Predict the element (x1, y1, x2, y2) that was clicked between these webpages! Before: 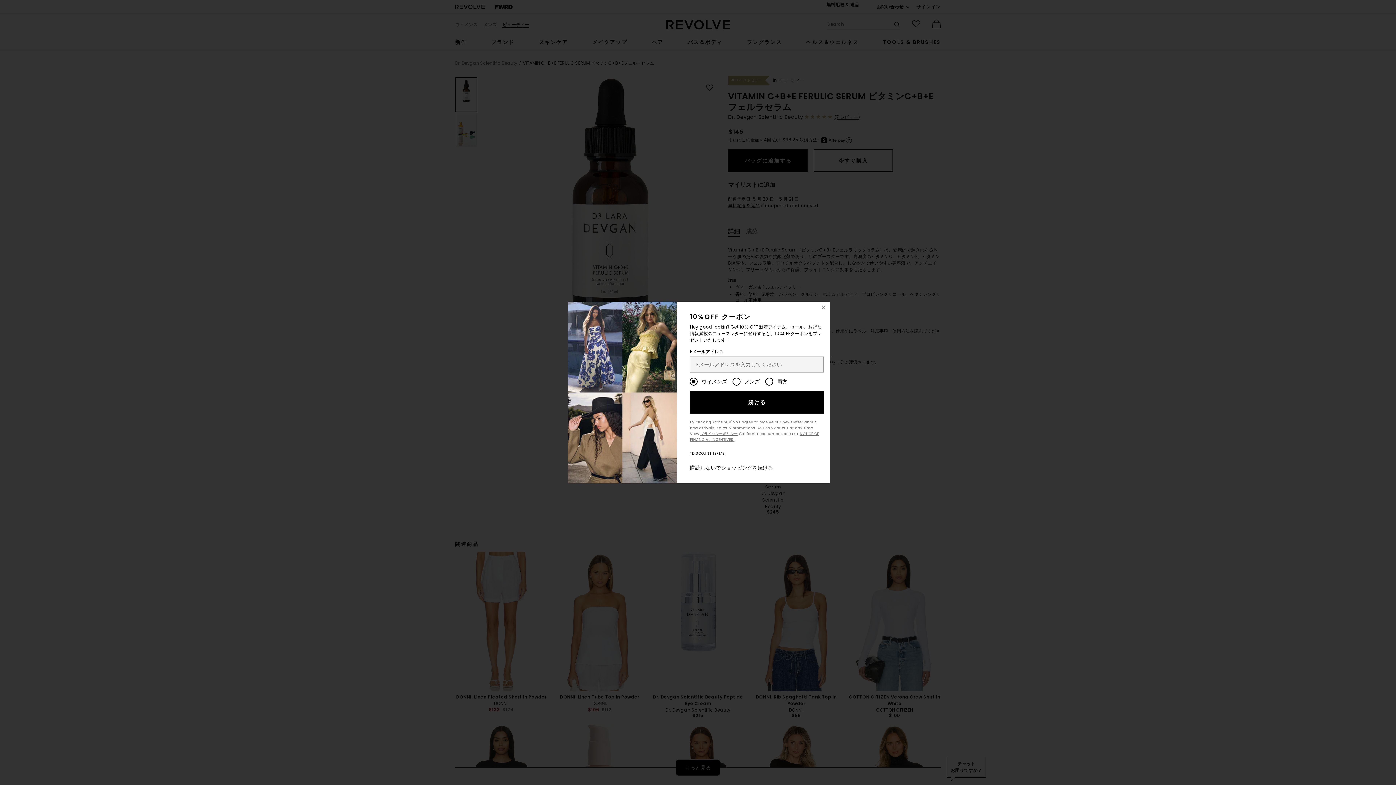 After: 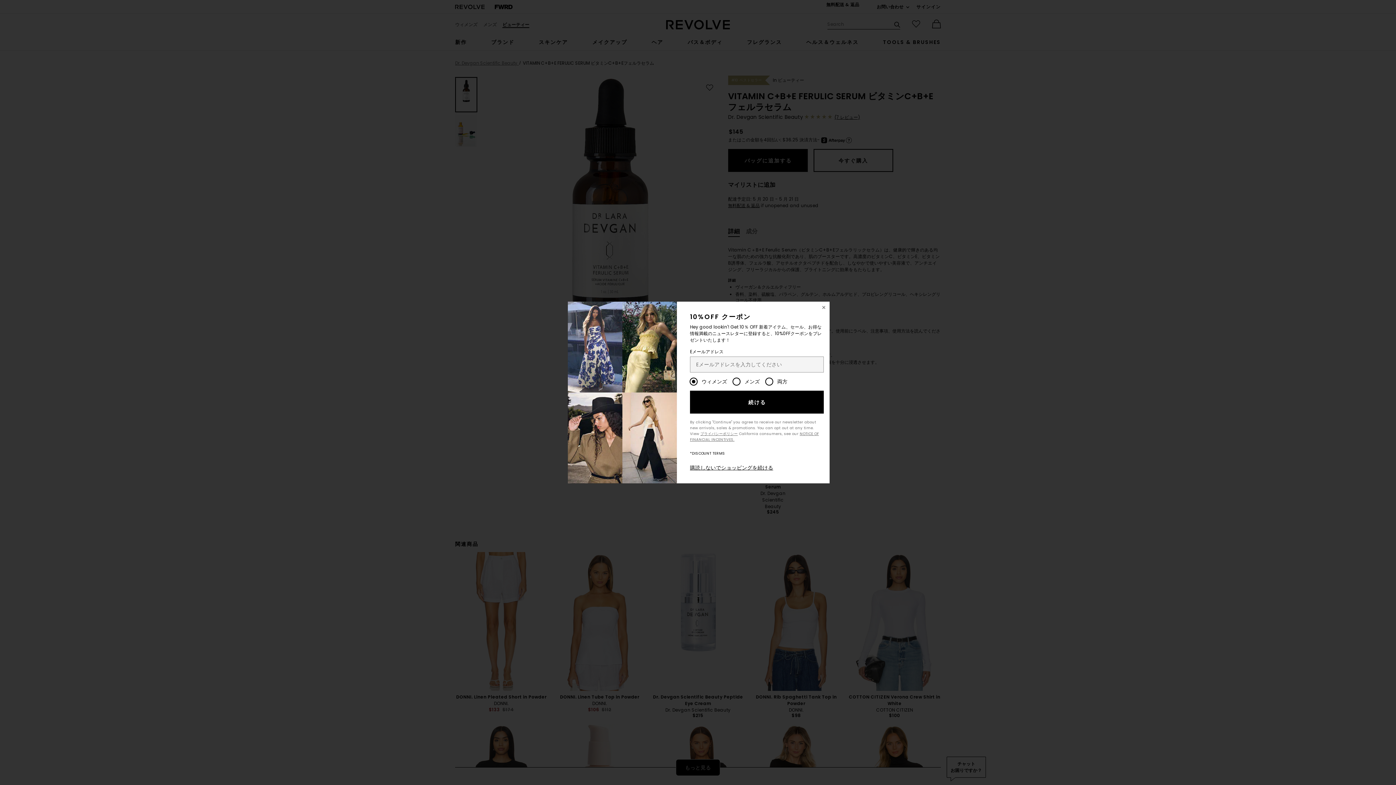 Action: bbox: (690, 450, 725, 456) label: *DISCOUNT TERMS